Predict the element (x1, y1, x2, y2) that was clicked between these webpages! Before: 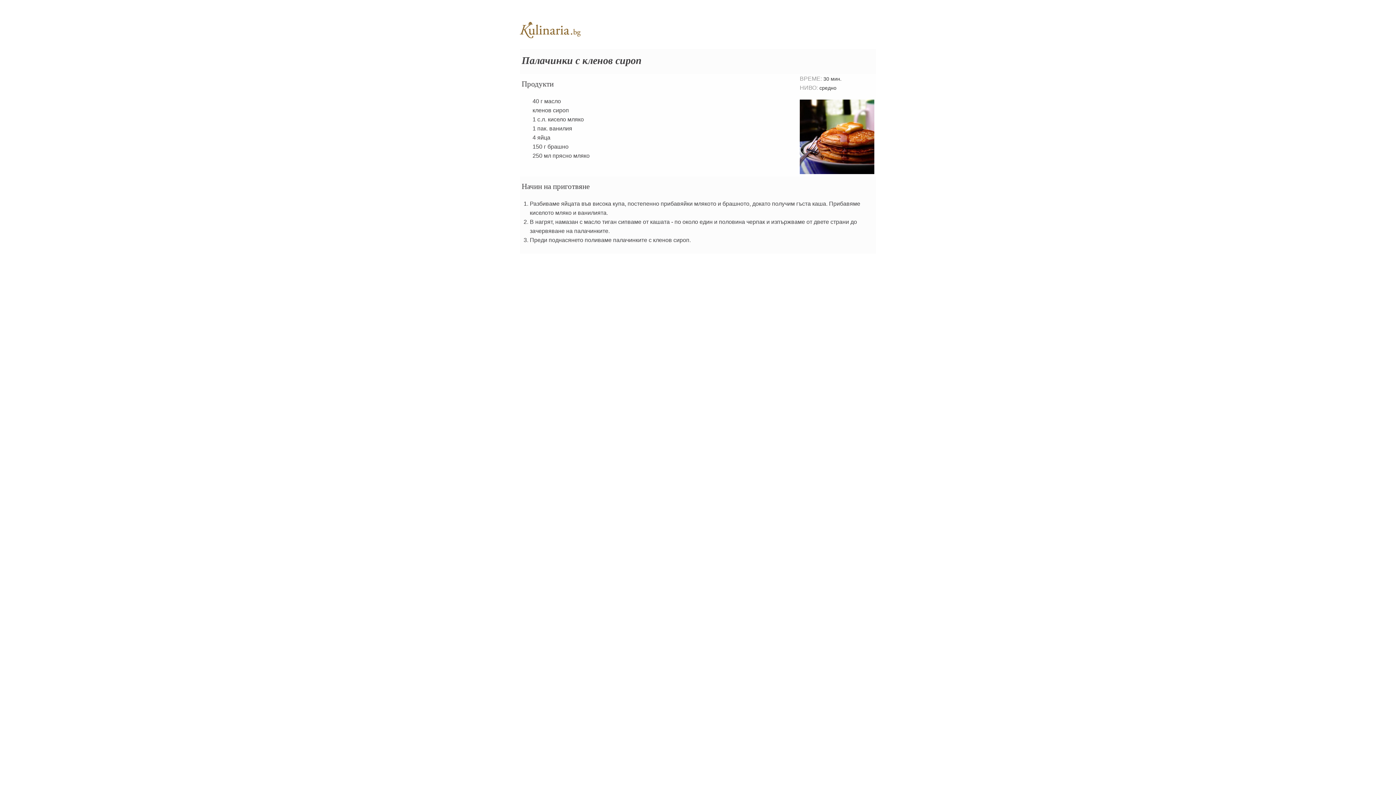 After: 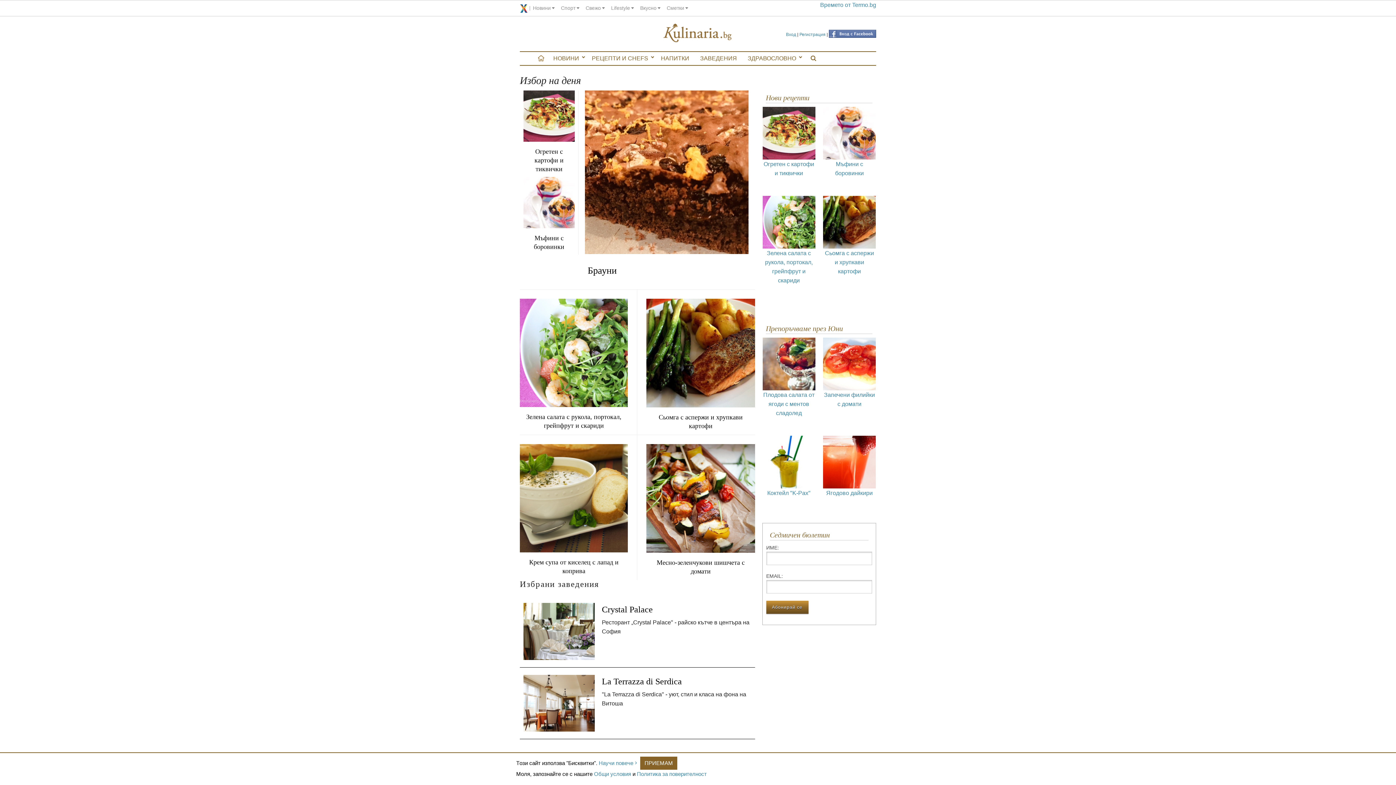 Action: bbox: (520, 21, 580, 38)